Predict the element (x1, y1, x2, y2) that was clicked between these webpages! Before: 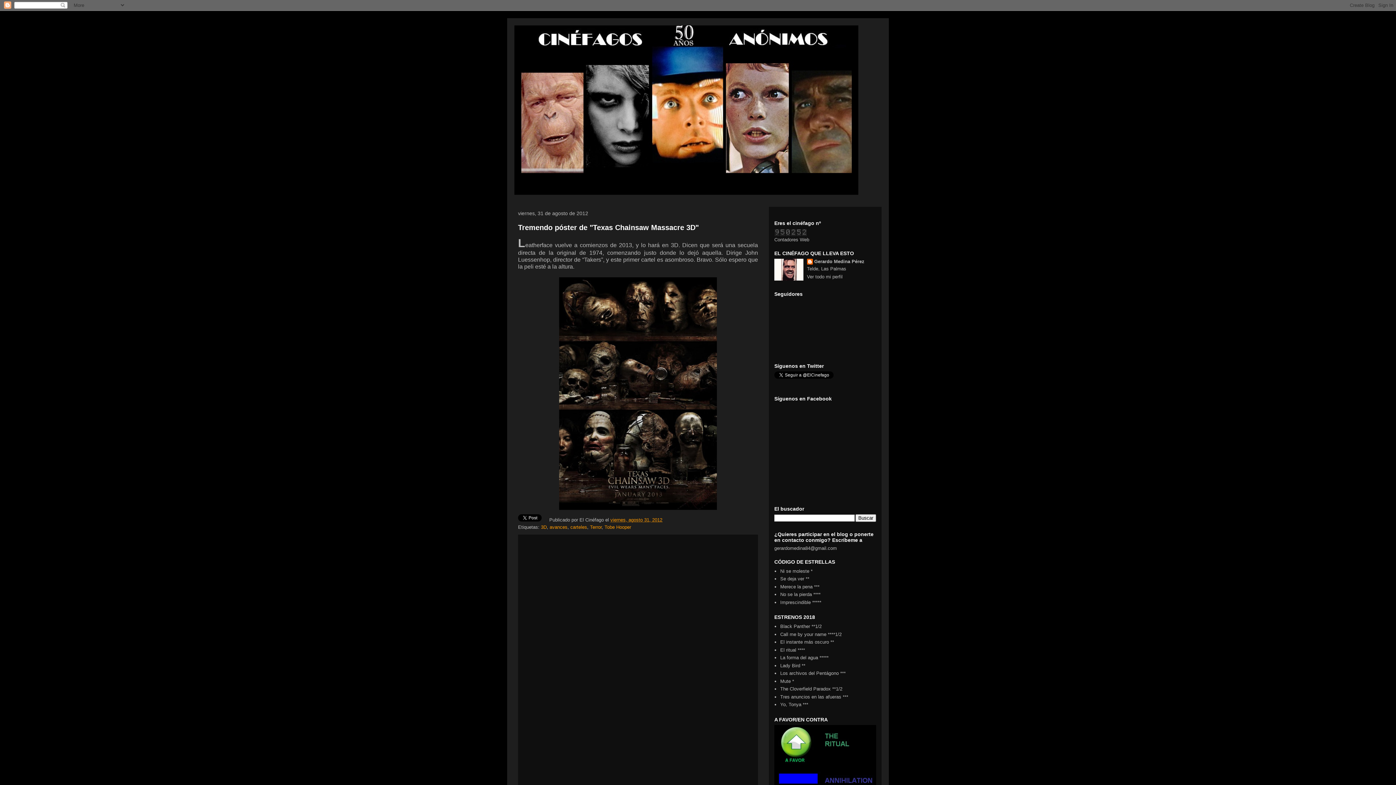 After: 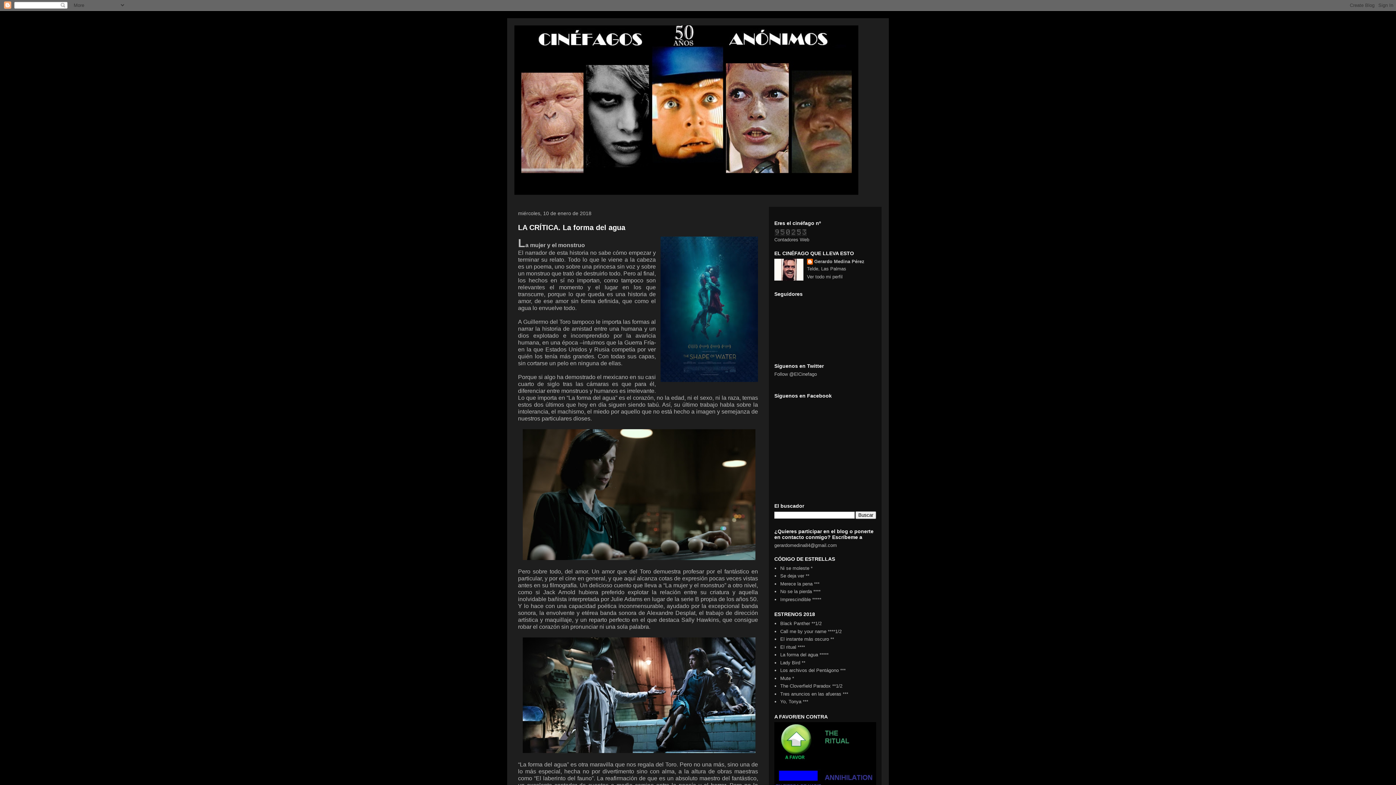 Action: label: La forma del agua ***** bbox: (780, 655, 828, 660)